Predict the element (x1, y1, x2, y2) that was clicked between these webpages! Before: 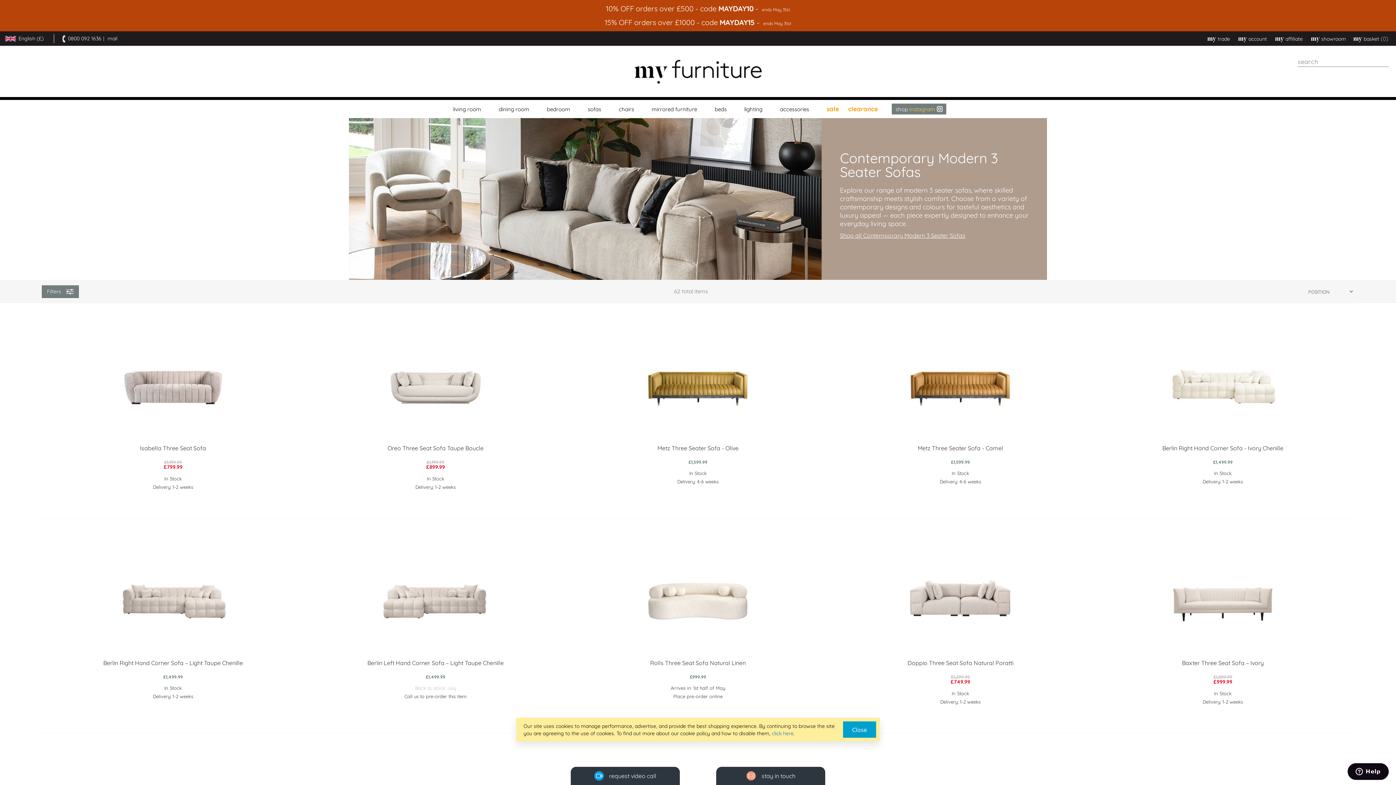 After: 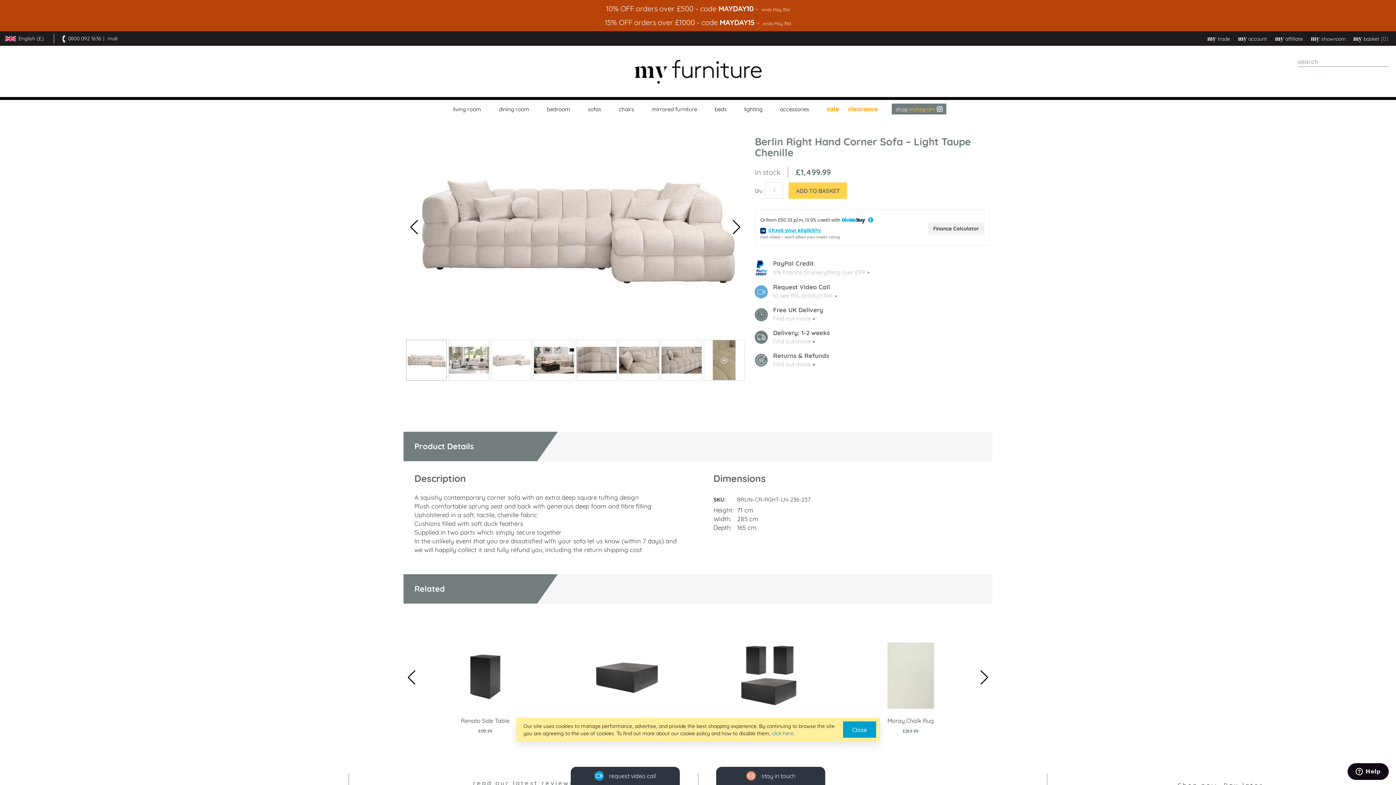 Action: label: Berlin Right Hand Corner Sofa – Light Taupe Chenille bbox: (103, 659, 242, 667)